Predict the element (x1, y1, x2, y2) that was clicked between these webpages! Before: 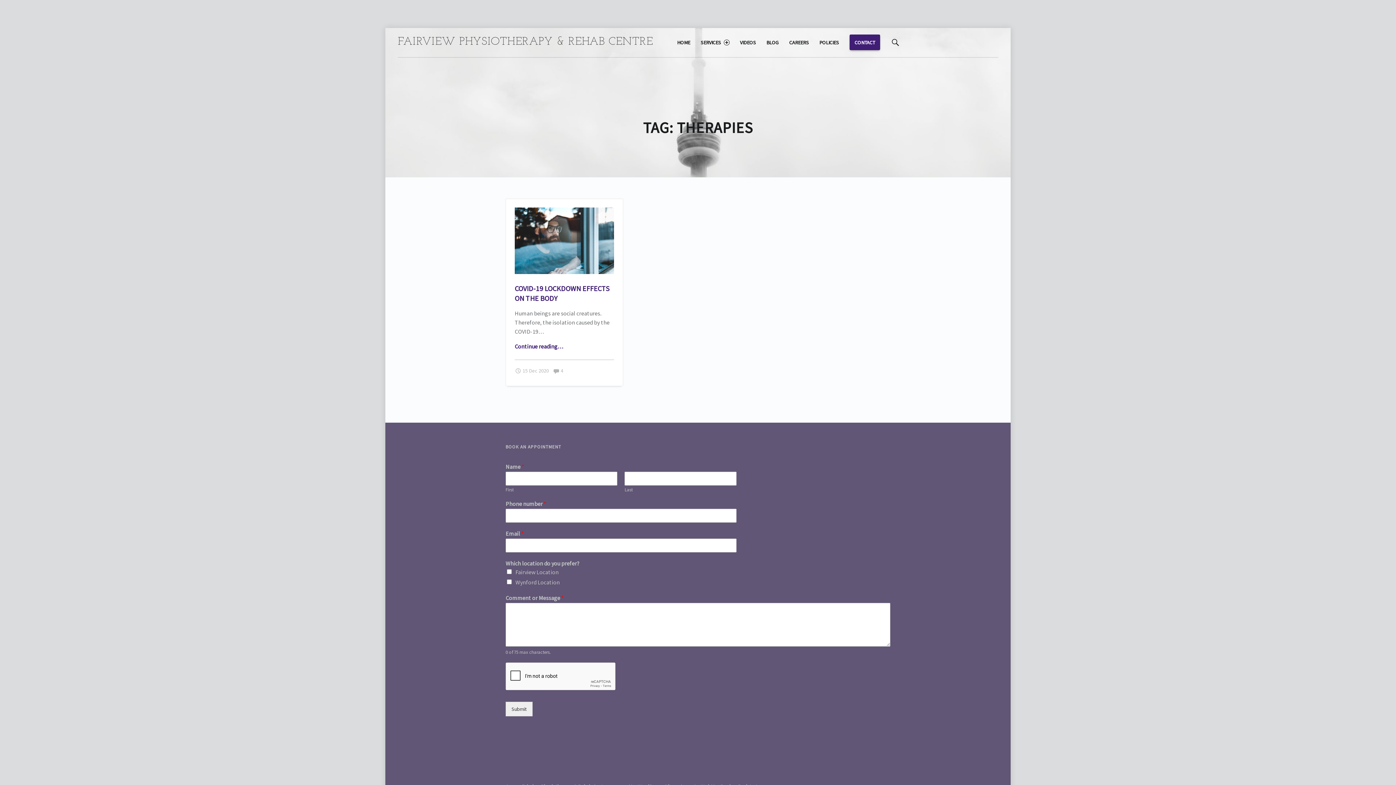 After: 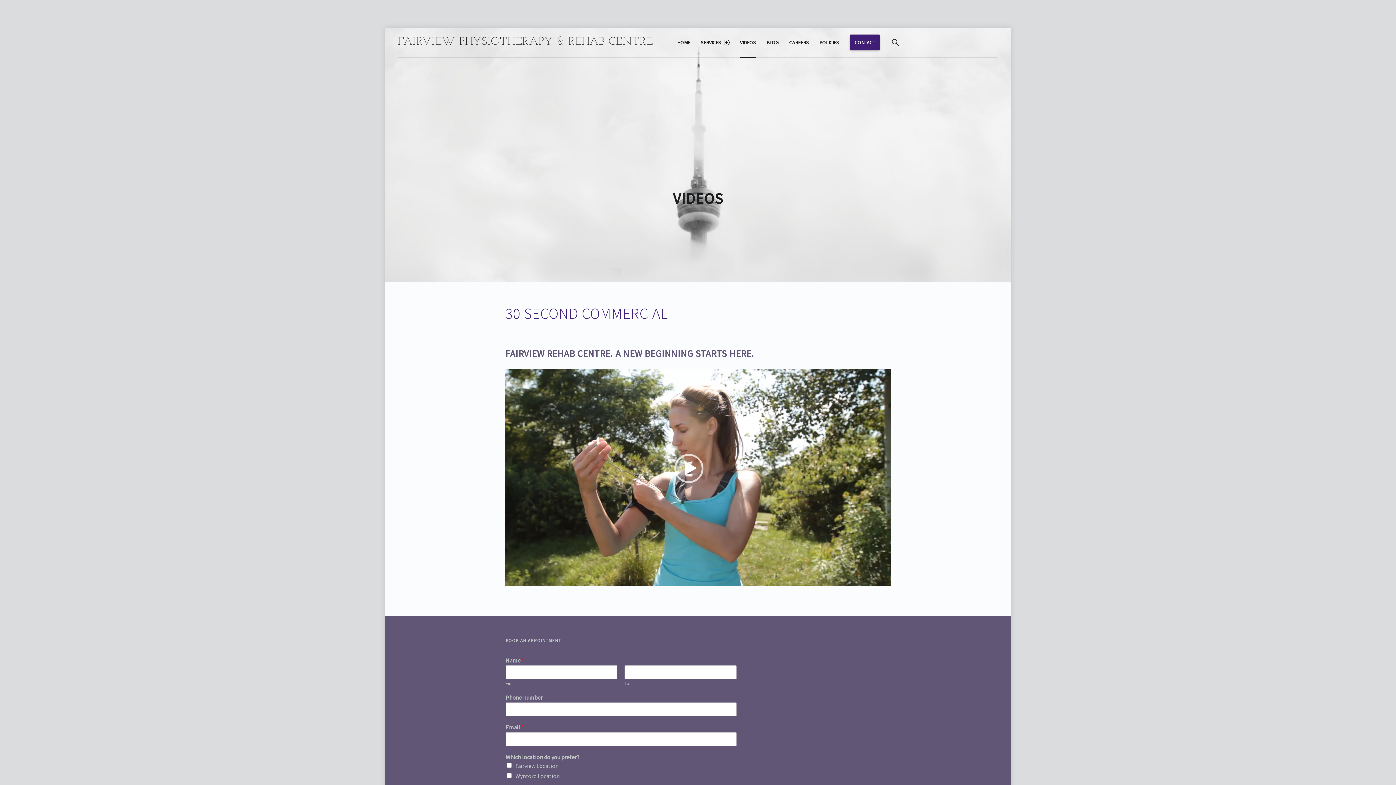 Action: label: VIDEOS bbox: (740, 27, 756, 57)